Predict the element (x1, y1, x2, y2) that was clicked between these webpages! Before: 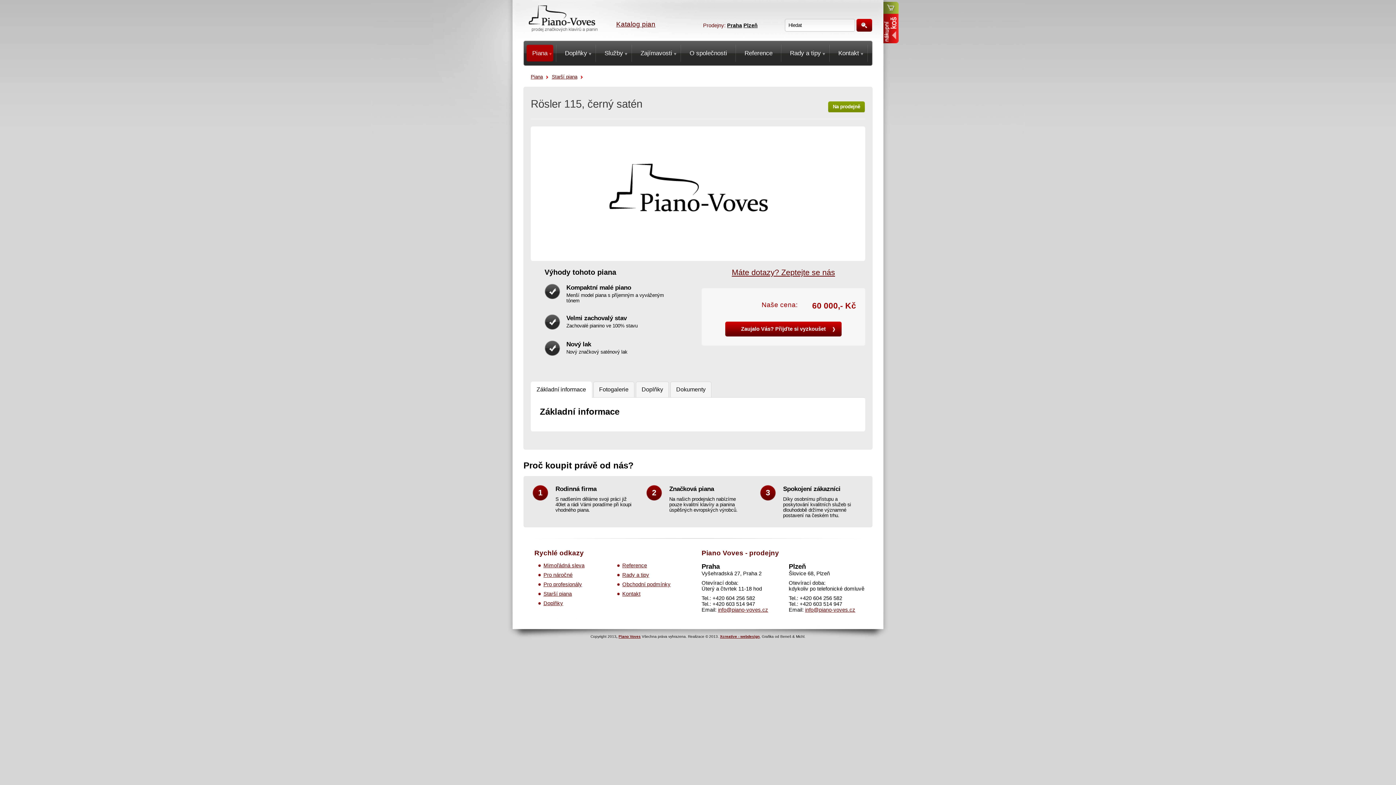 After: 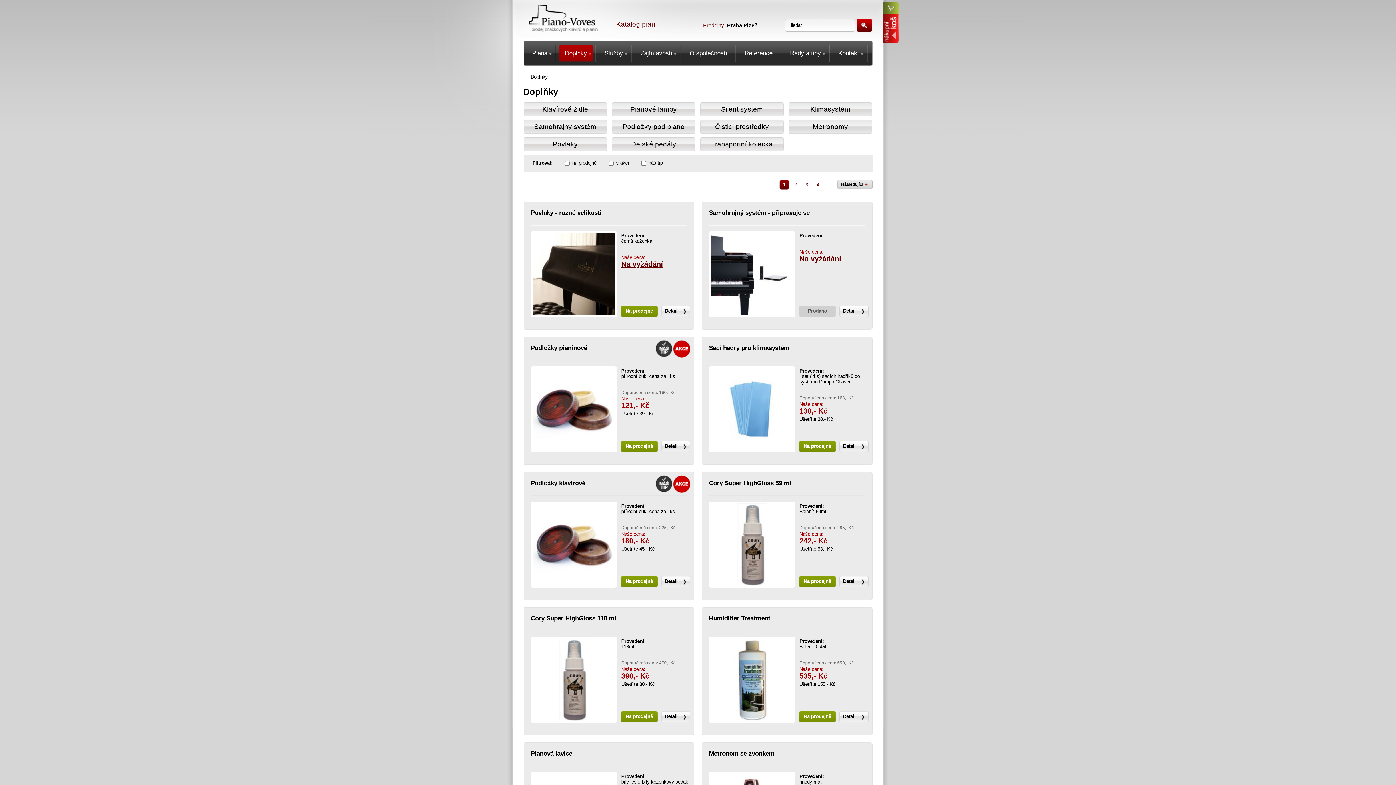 Action: label: Doplňky bbox: (559, 44, 593, 61)